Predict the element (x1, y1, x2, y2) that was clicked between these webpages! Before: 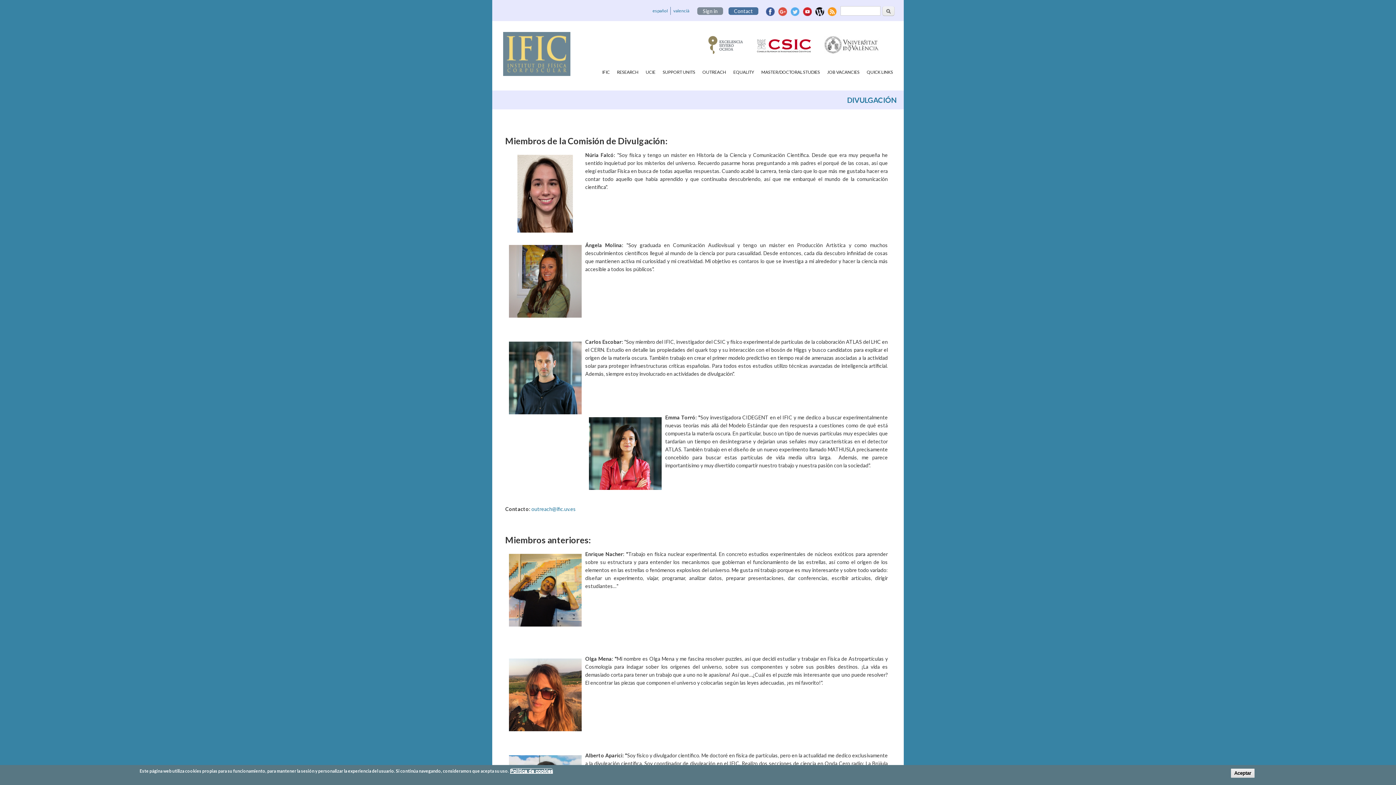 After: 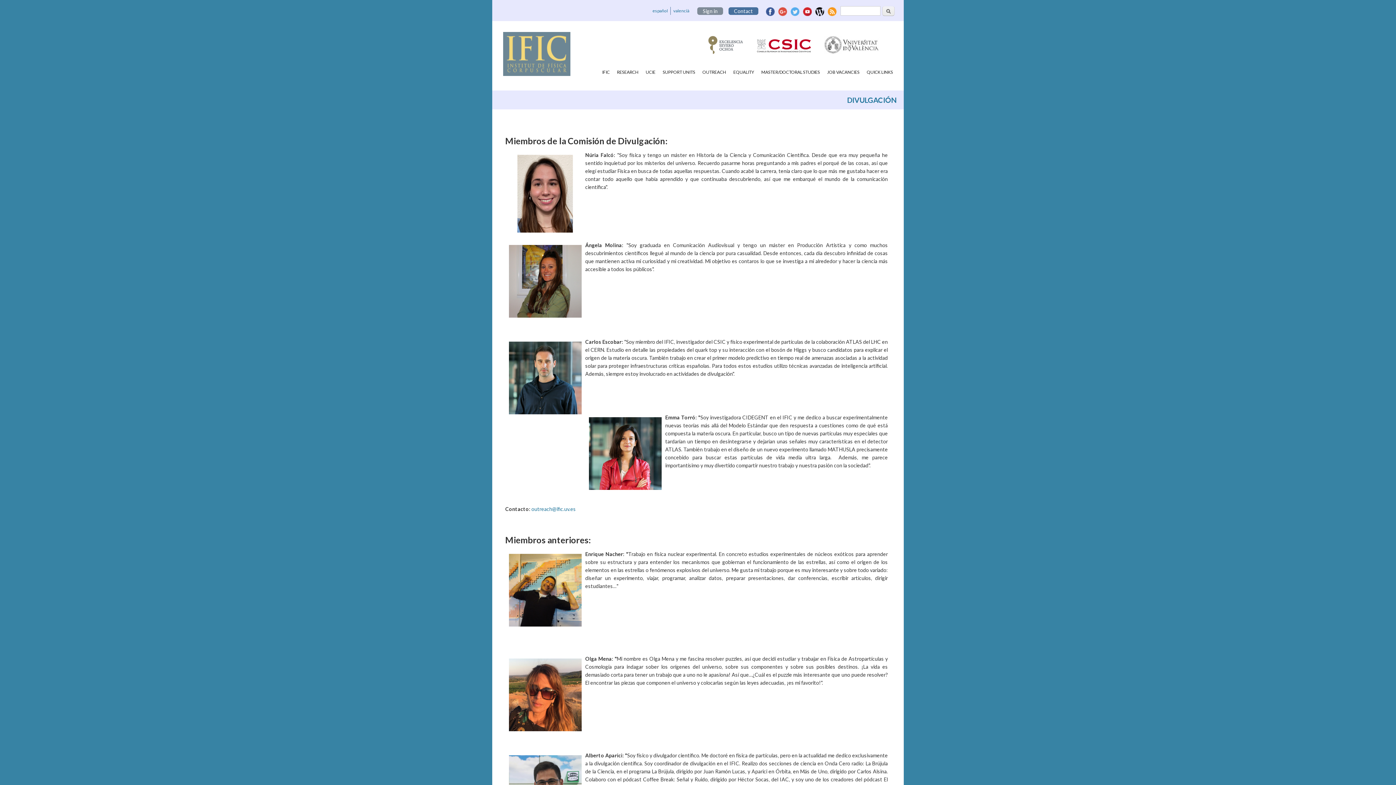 Action: label: Aceptar bbox: (1231, 769, 1254, 778)